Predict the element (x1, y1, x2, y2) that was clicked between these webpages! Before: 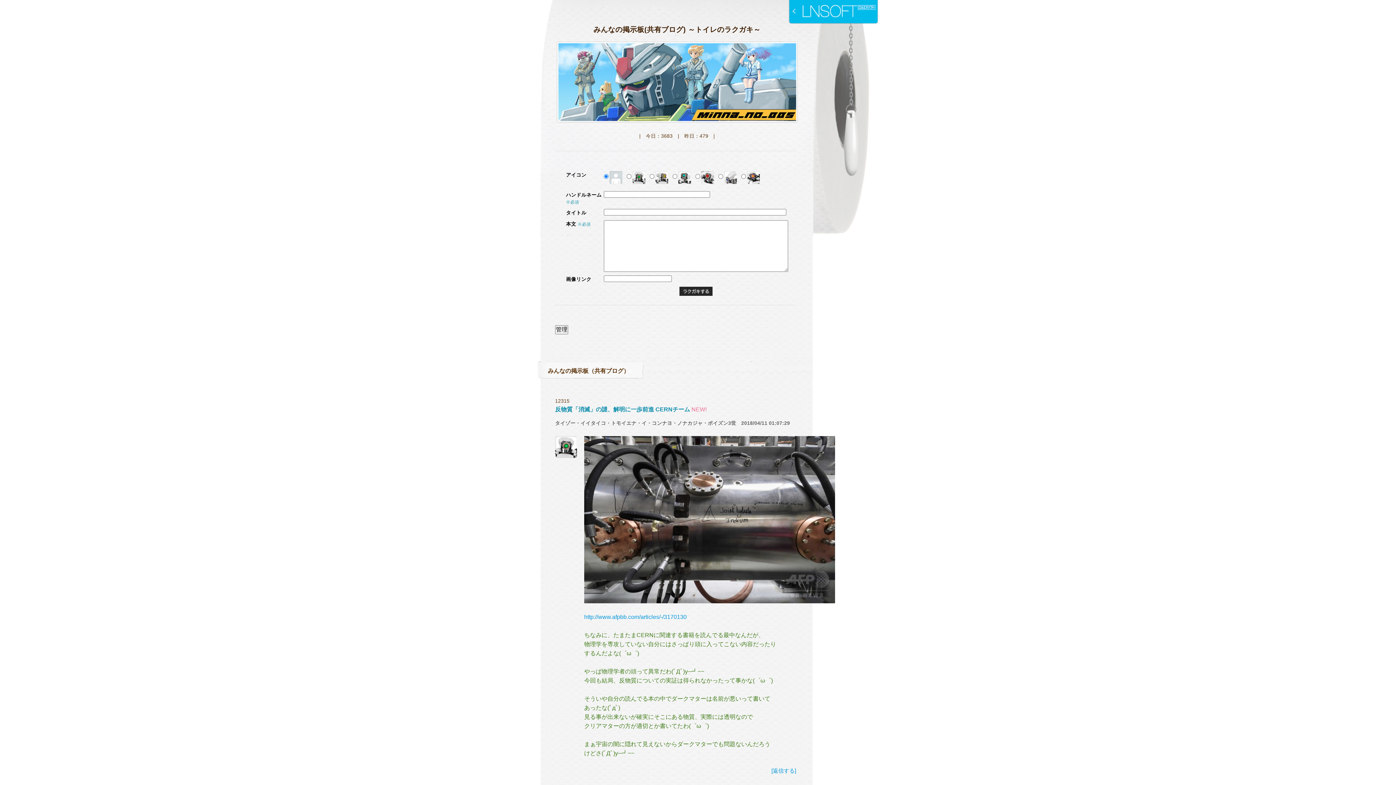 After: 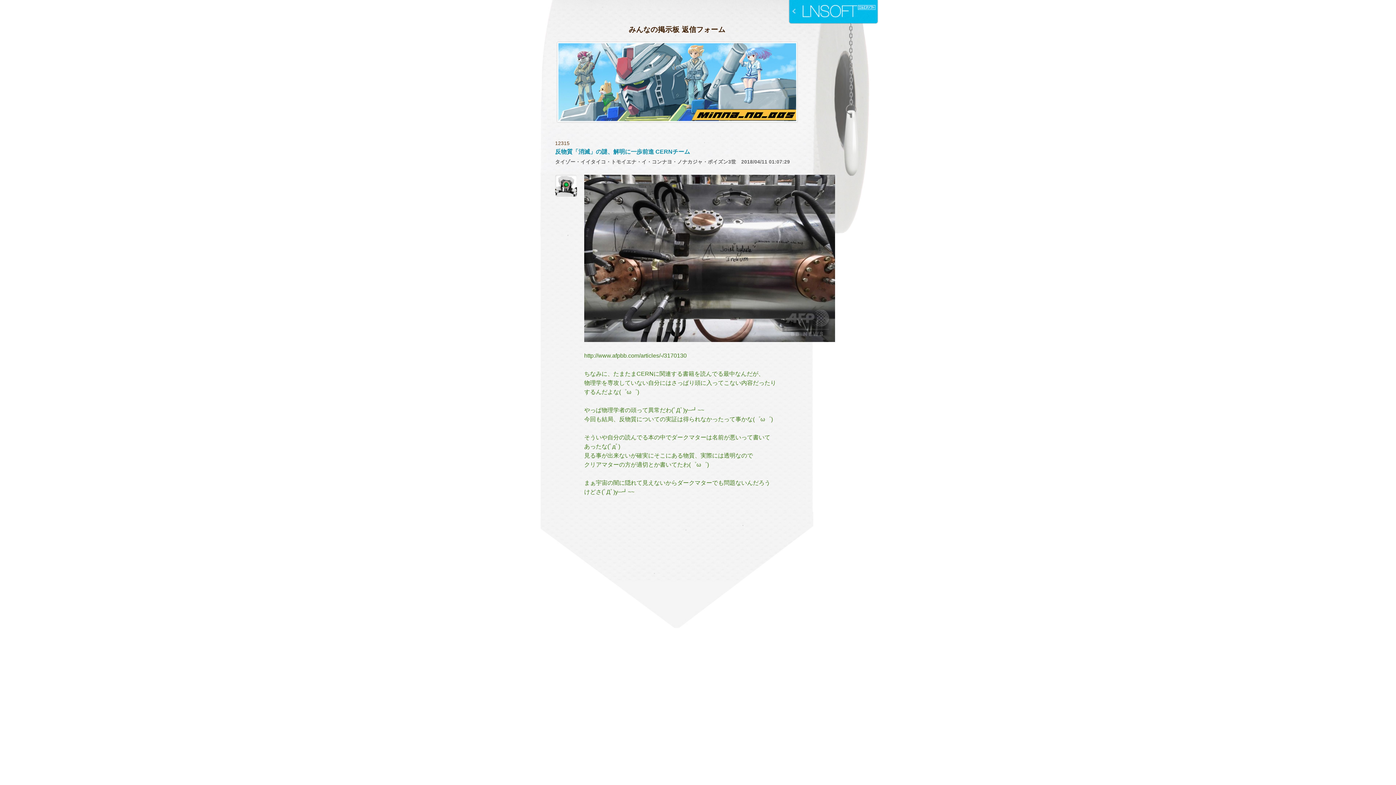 Action: bbox: (771, 768, 796, 774) label: [返信する]